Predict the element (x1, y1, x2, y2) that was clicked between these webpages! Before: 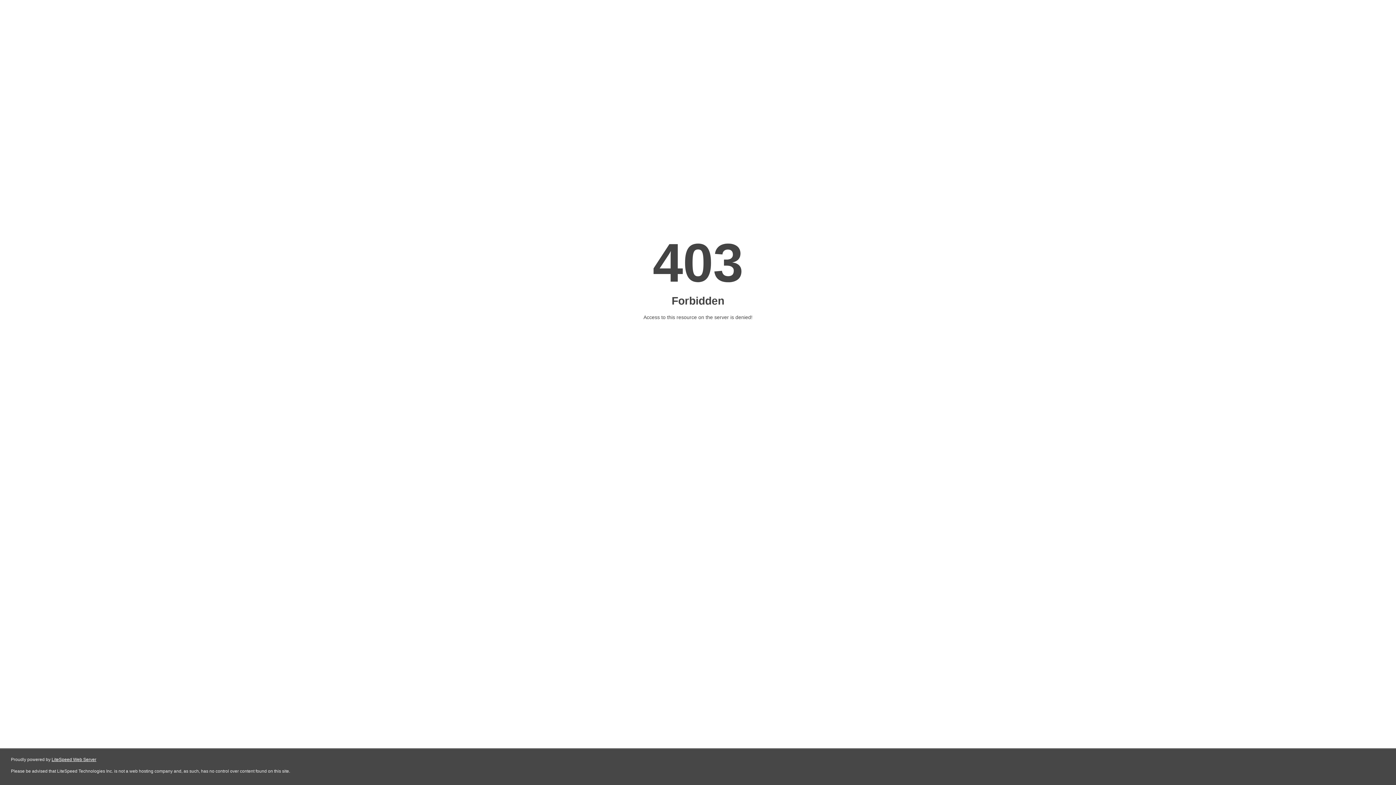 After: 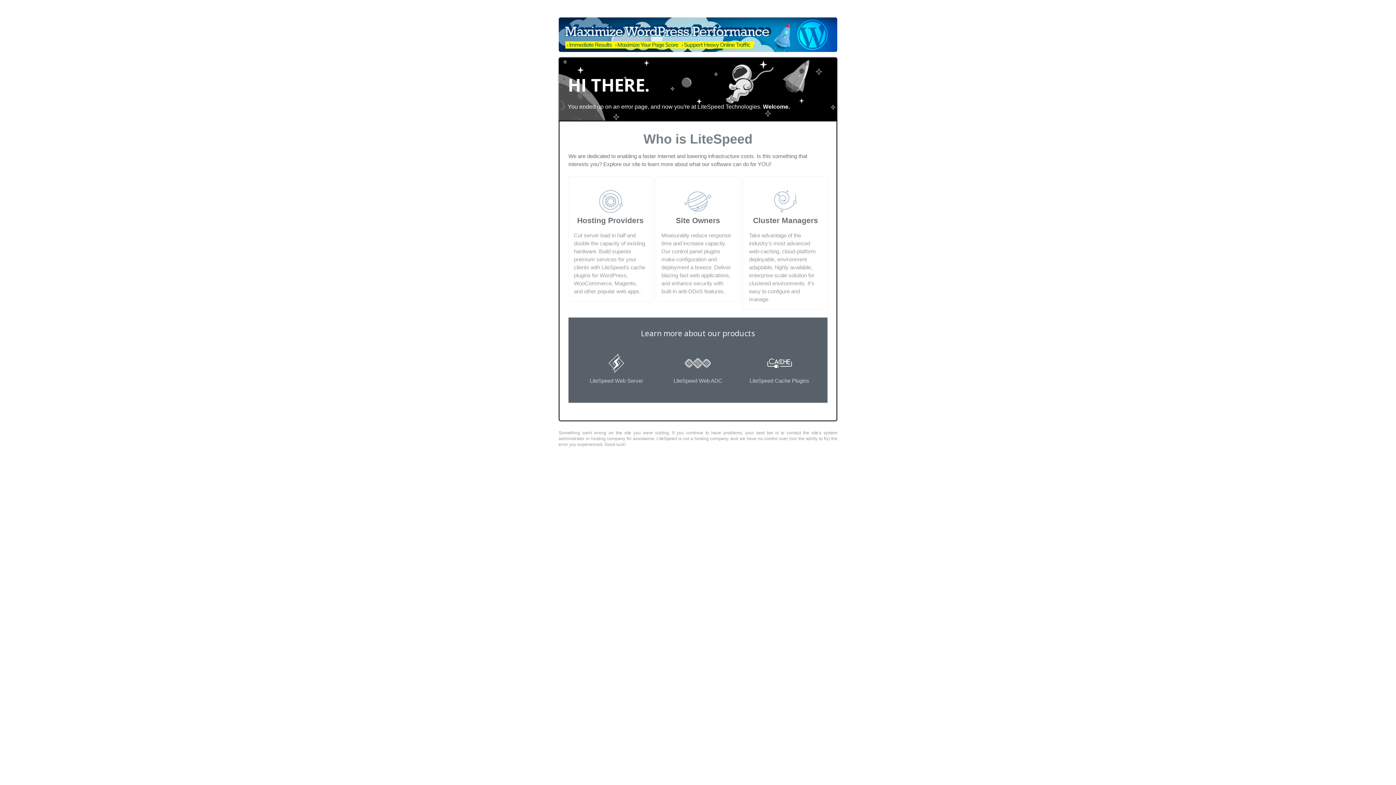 Action: label: LiteSpeed Web Server bbox: (51, 757, 96, 762)